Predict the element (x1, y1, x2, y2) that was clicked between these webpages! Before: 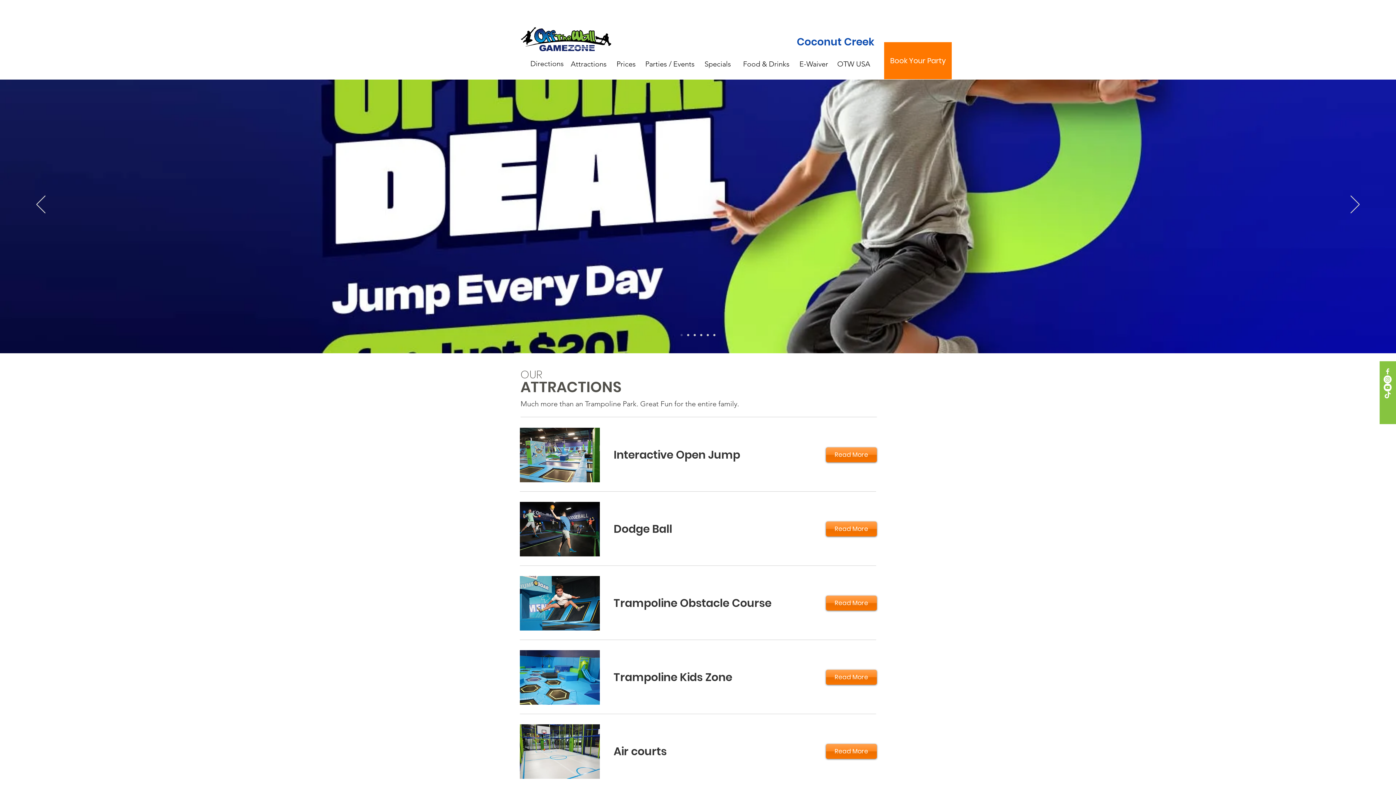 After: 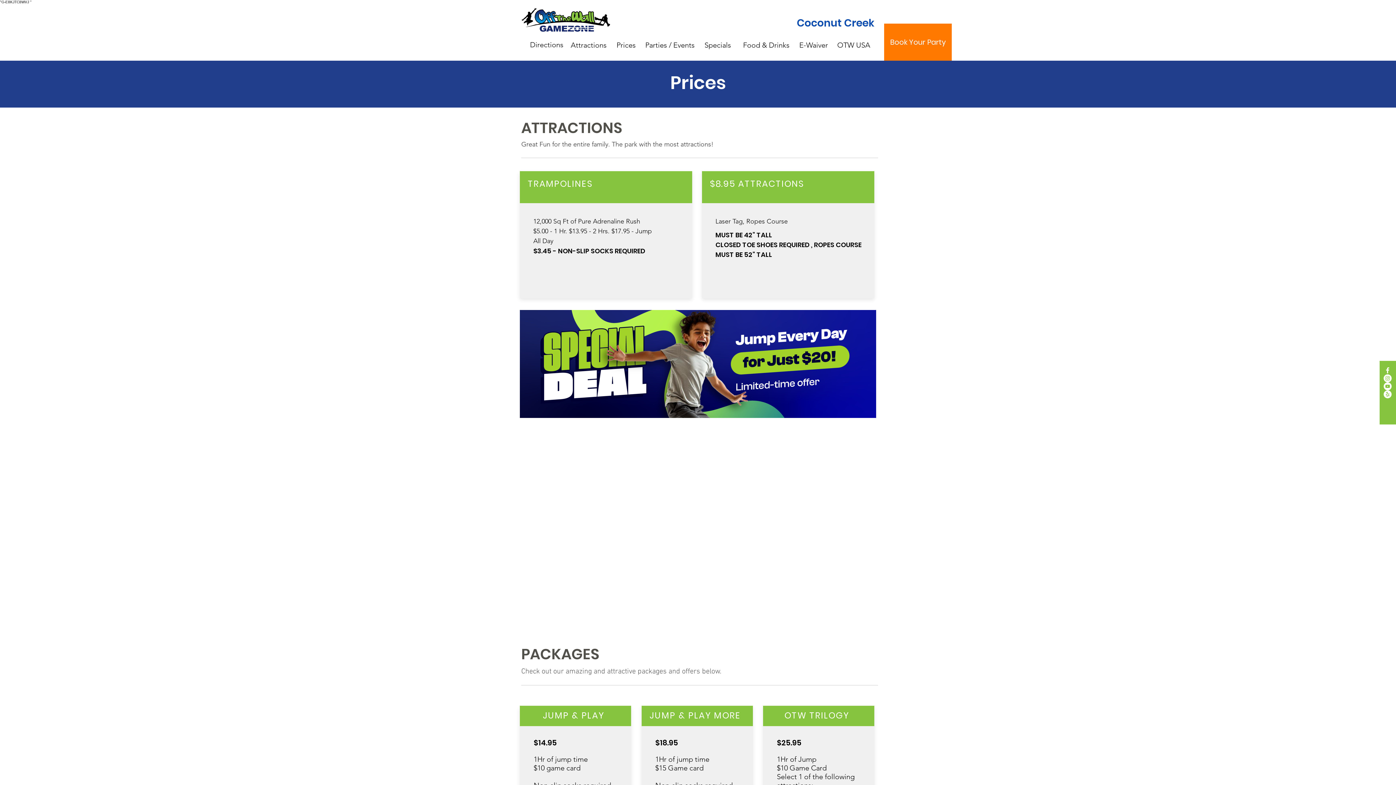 Action: bbox: (616, 53, 636, 73) label: Prices